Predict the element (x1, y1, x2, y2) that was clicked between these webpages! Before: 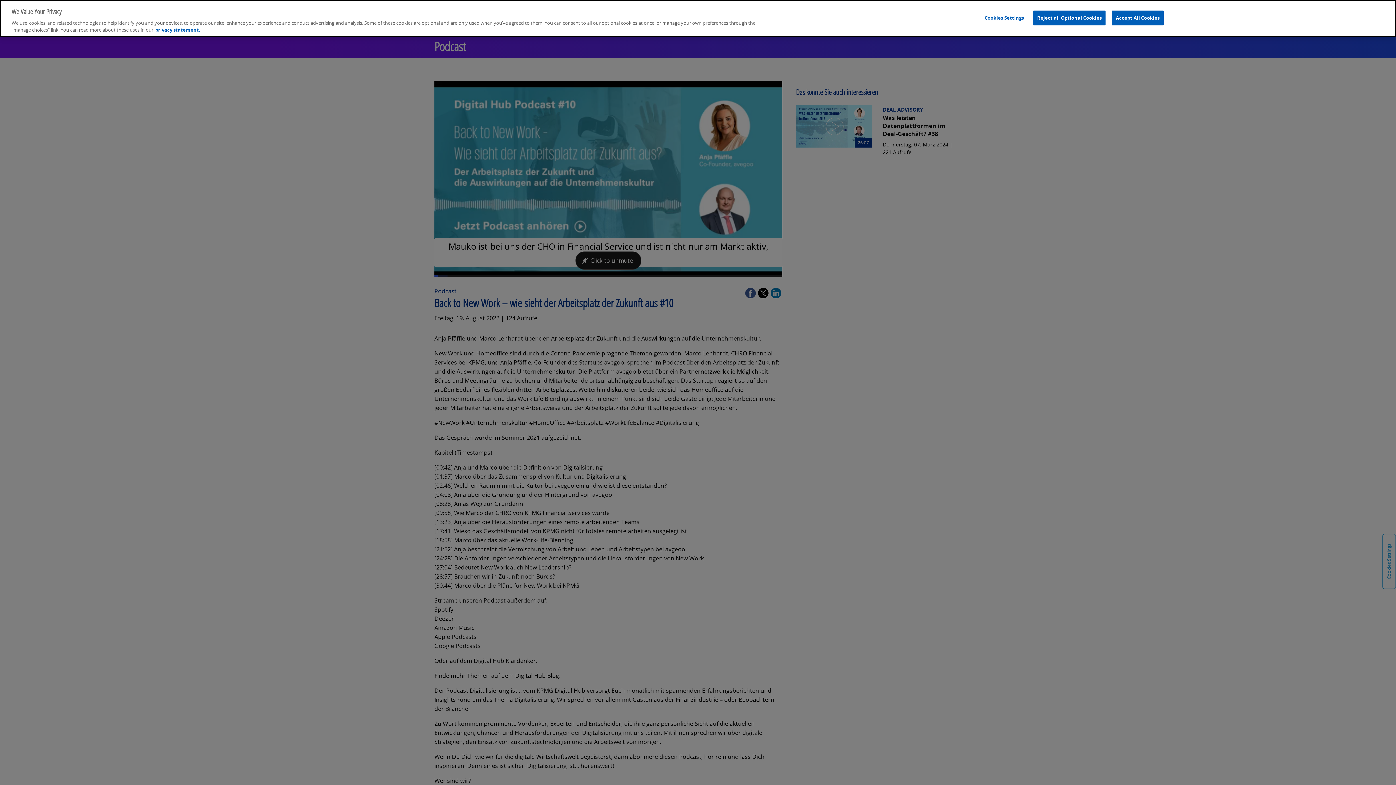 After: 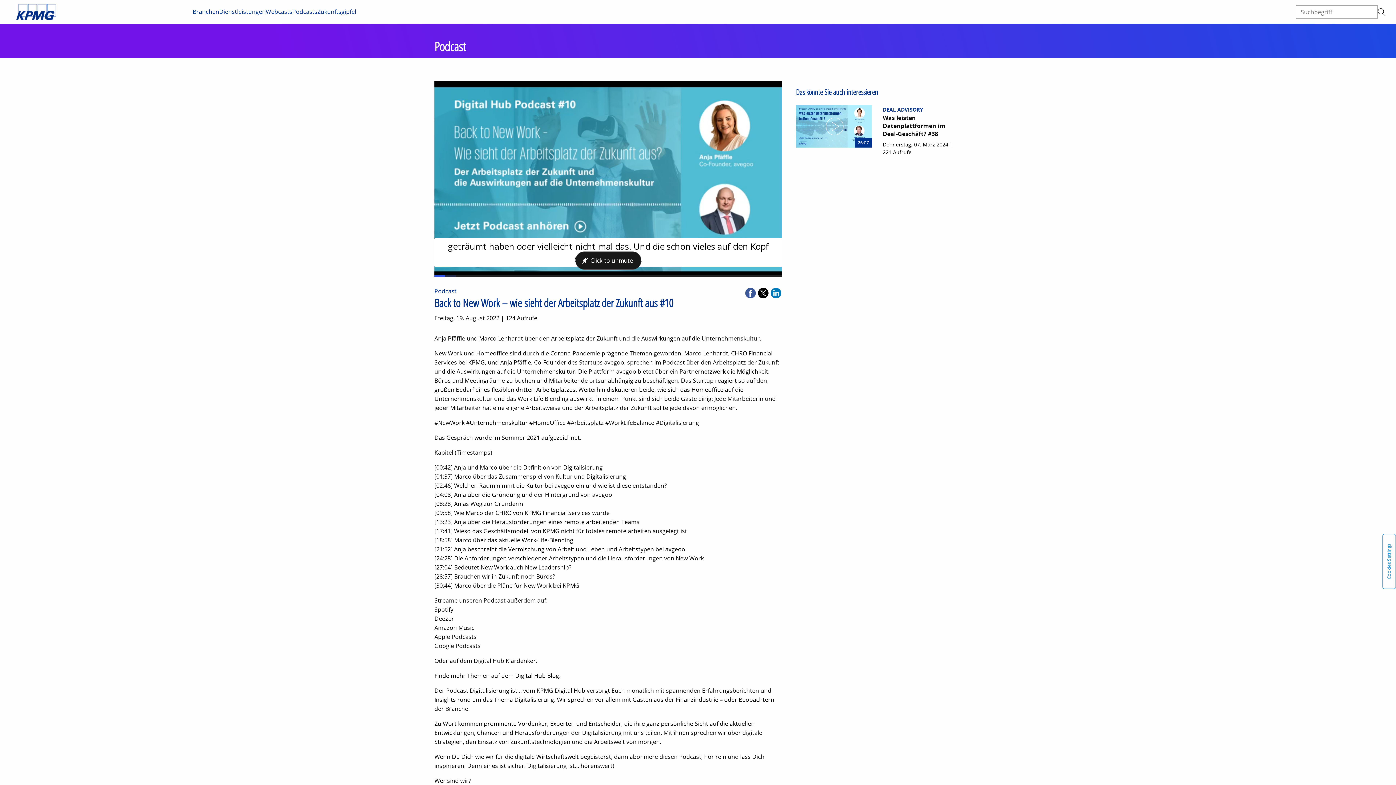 Action: label: Accept All Cookies bbox: (1112, 10, 1163, 25)